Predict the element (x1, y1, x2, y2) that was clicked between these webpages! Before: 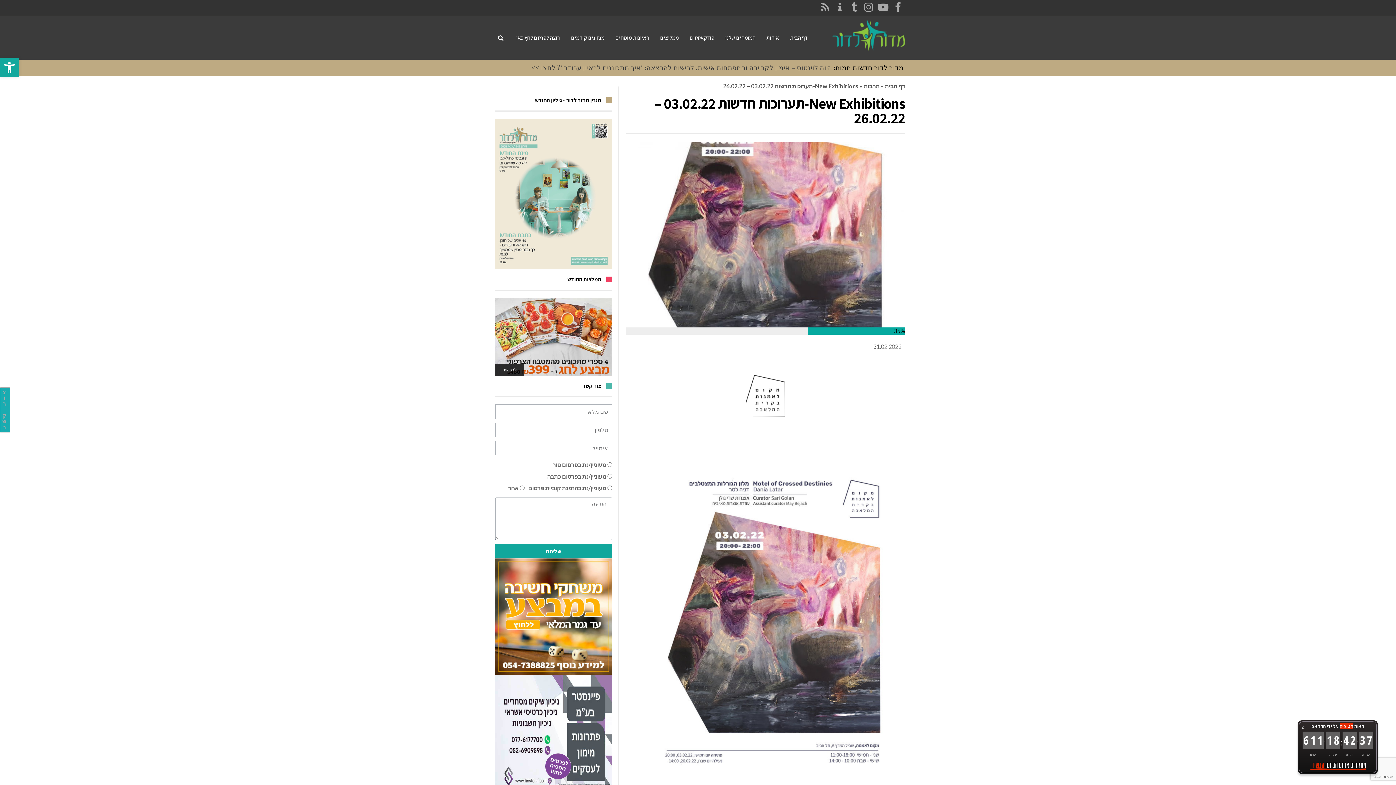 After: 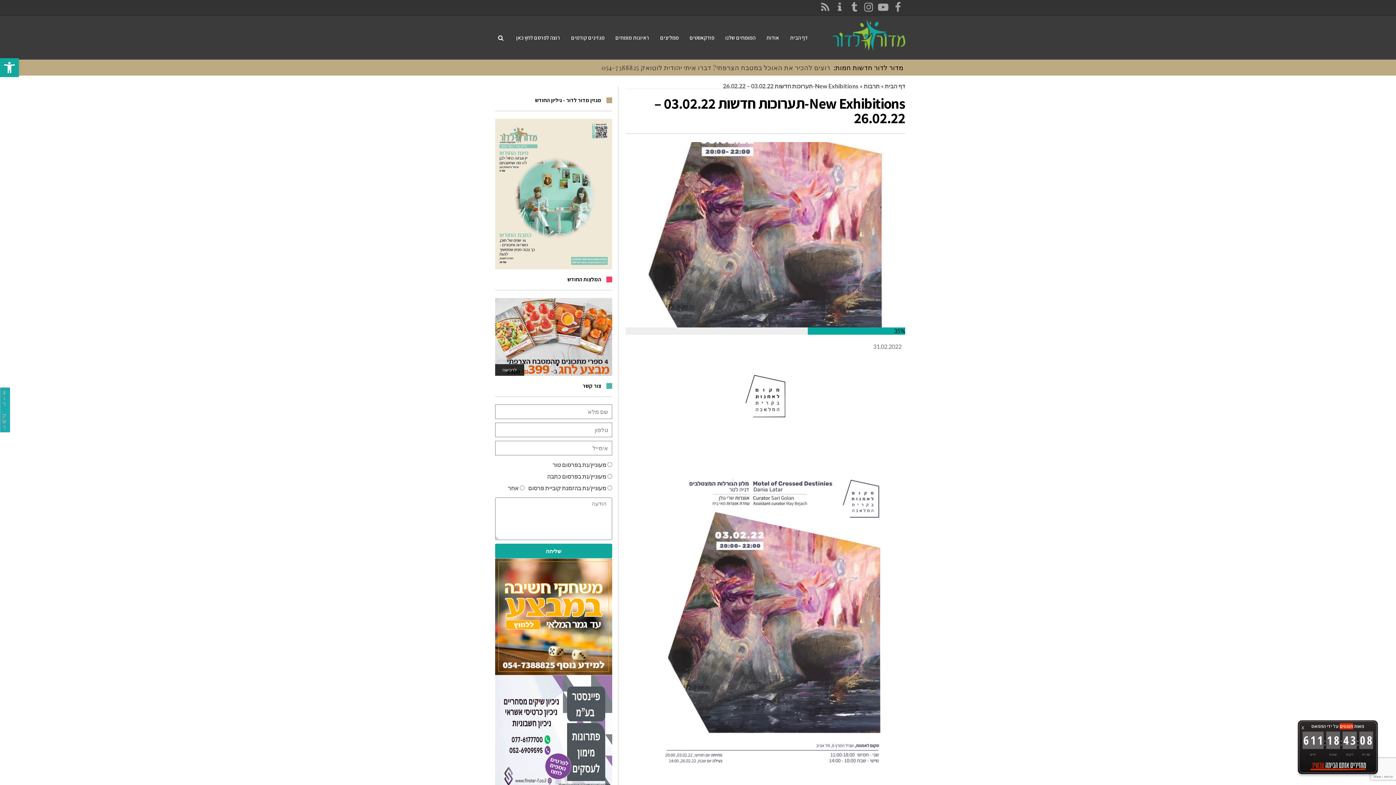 Action: bbox: (495, 298, 612, 376)